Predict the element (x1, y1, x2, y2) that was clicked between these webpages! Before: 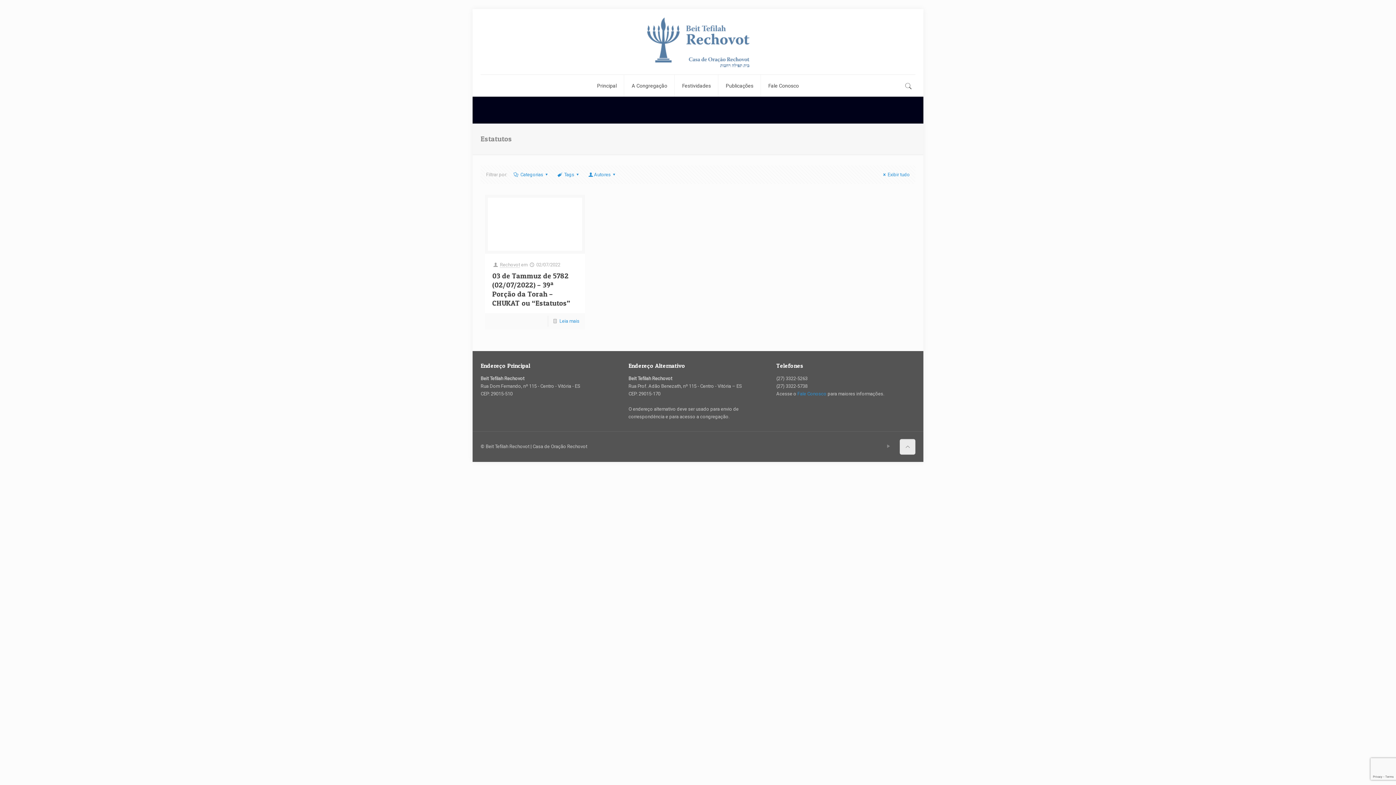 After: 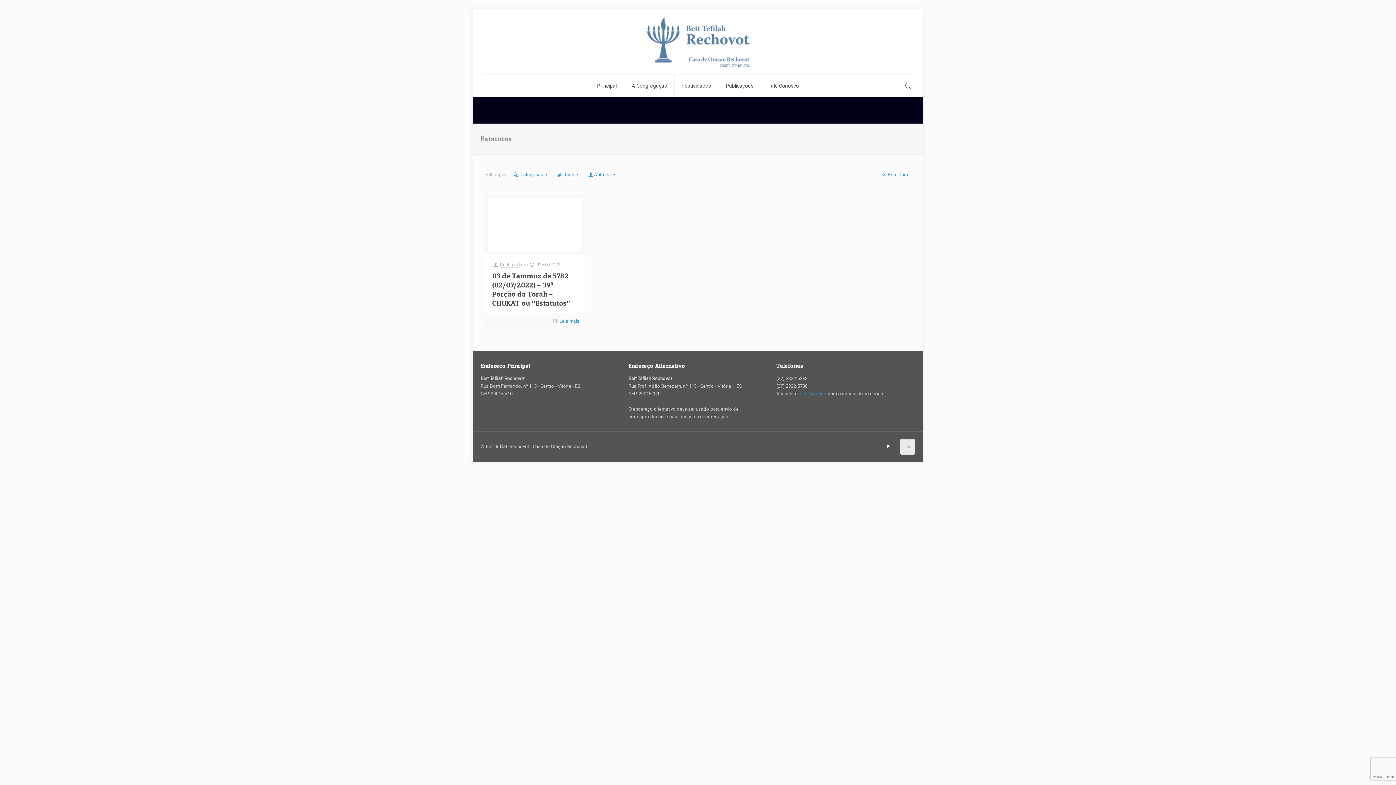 Action: bbox: (885, 443, 892, 449)